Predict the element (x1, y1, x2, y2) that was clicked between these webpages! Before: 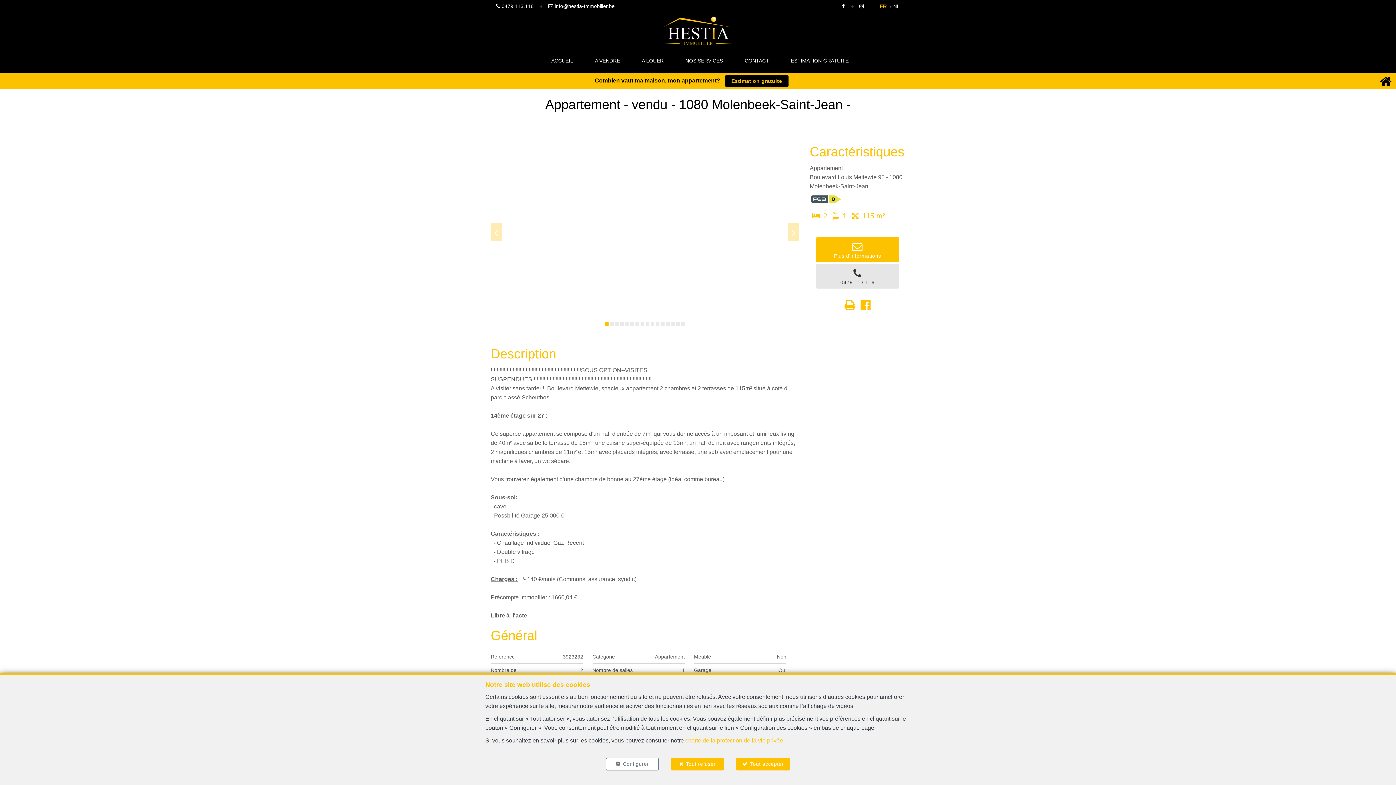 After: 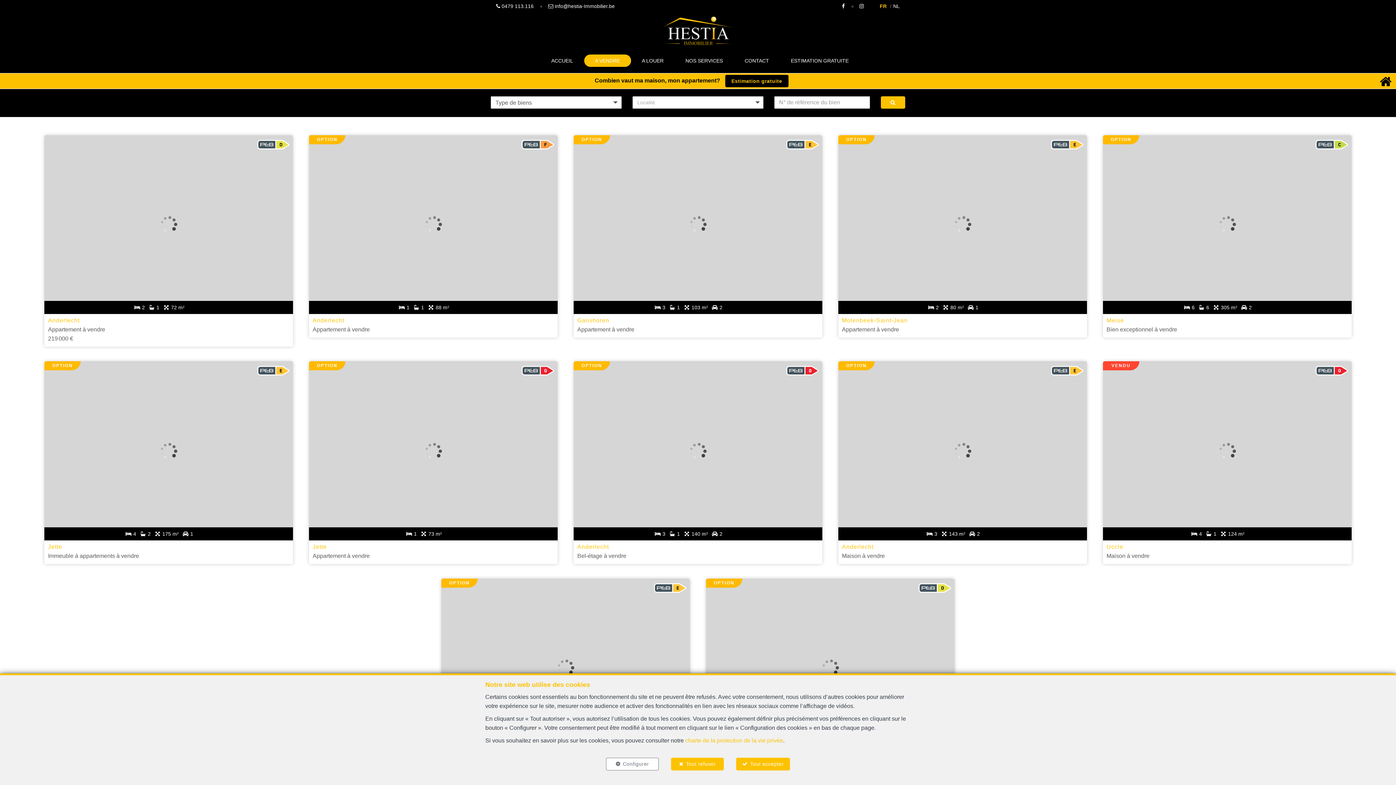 Action: bbox: (595, 56, 620, 65) label: A VENDRE